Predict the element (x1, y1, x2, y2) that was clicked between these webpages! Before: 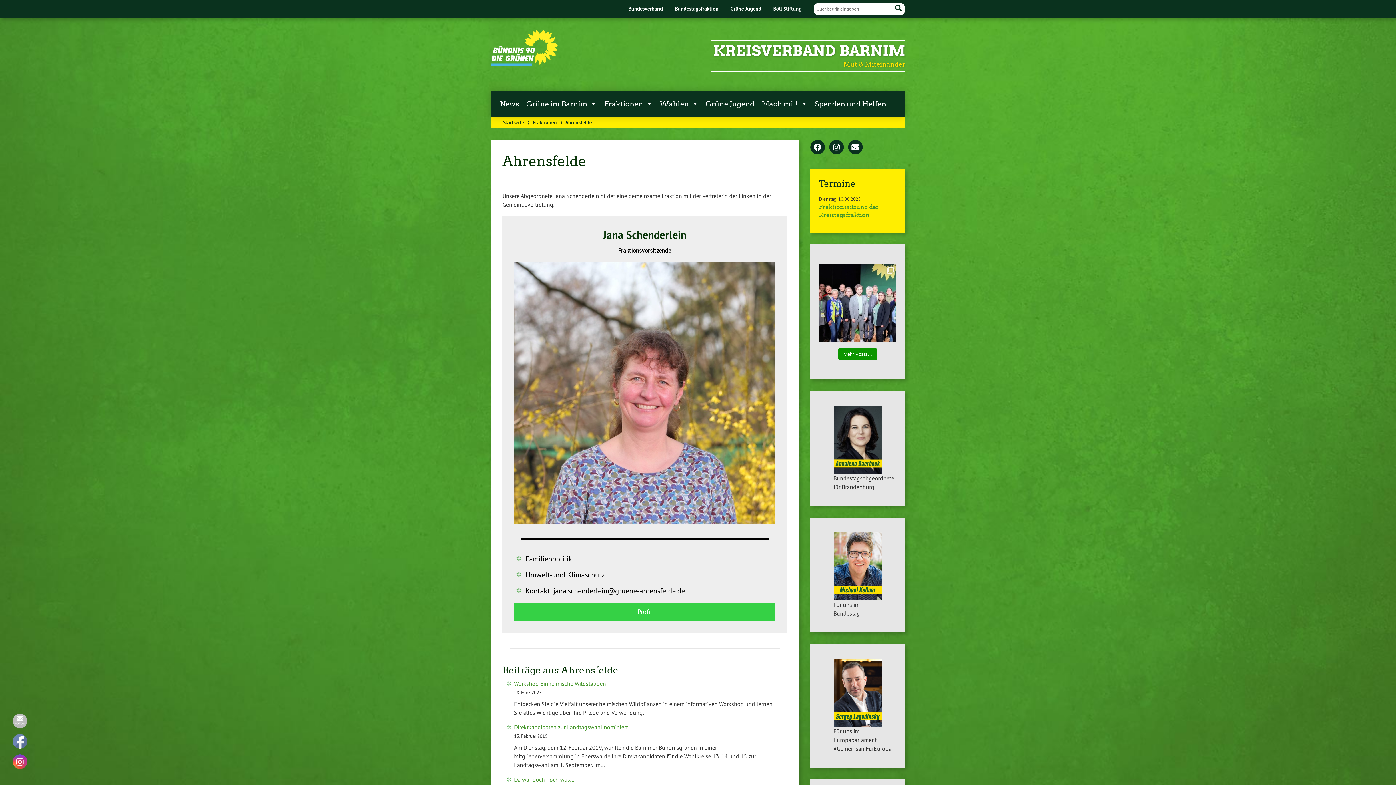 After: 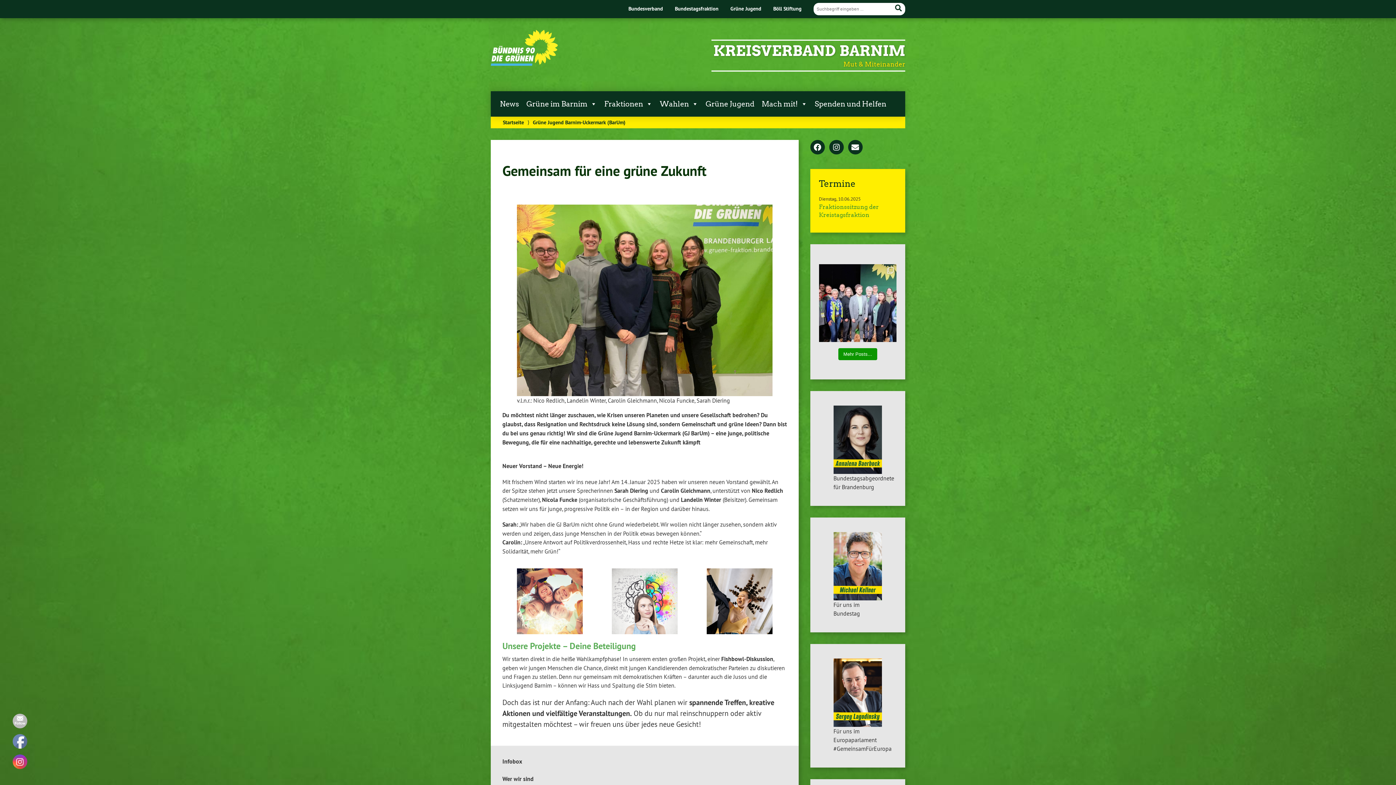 Action: label: Grüne Jugend bbox: (700, 94, 754, 112)